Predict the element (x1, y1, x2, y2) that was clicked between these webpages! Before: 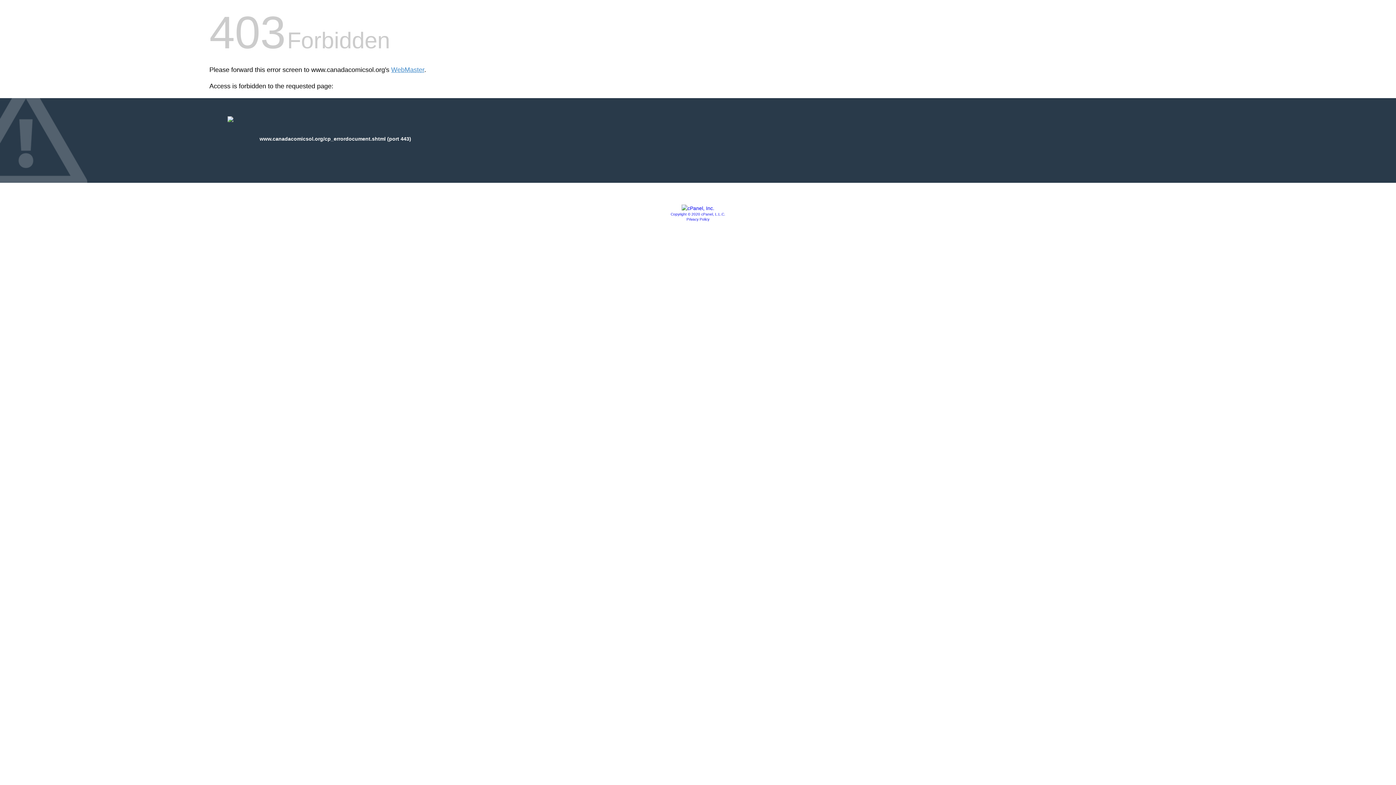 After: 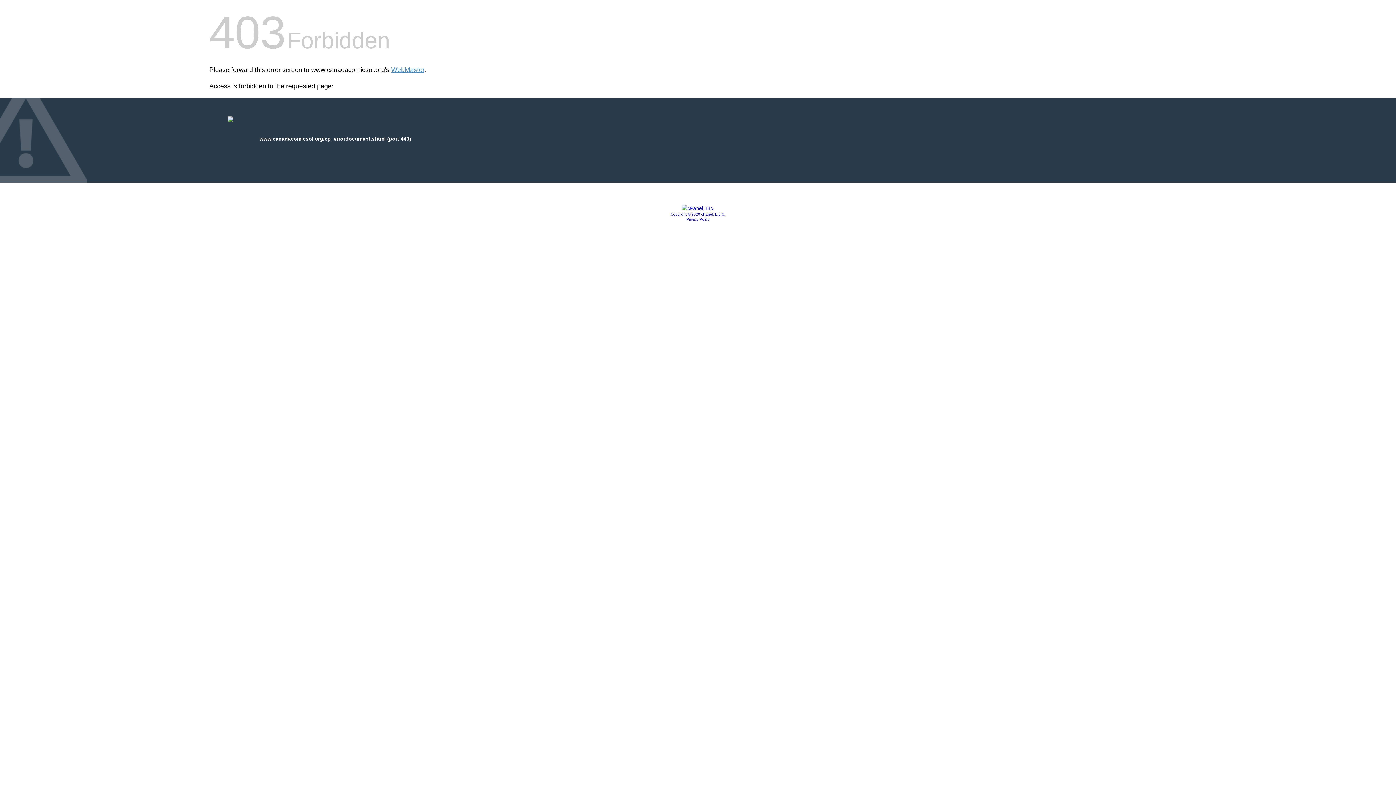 Action: bbox: (681, 205, 714, 211)